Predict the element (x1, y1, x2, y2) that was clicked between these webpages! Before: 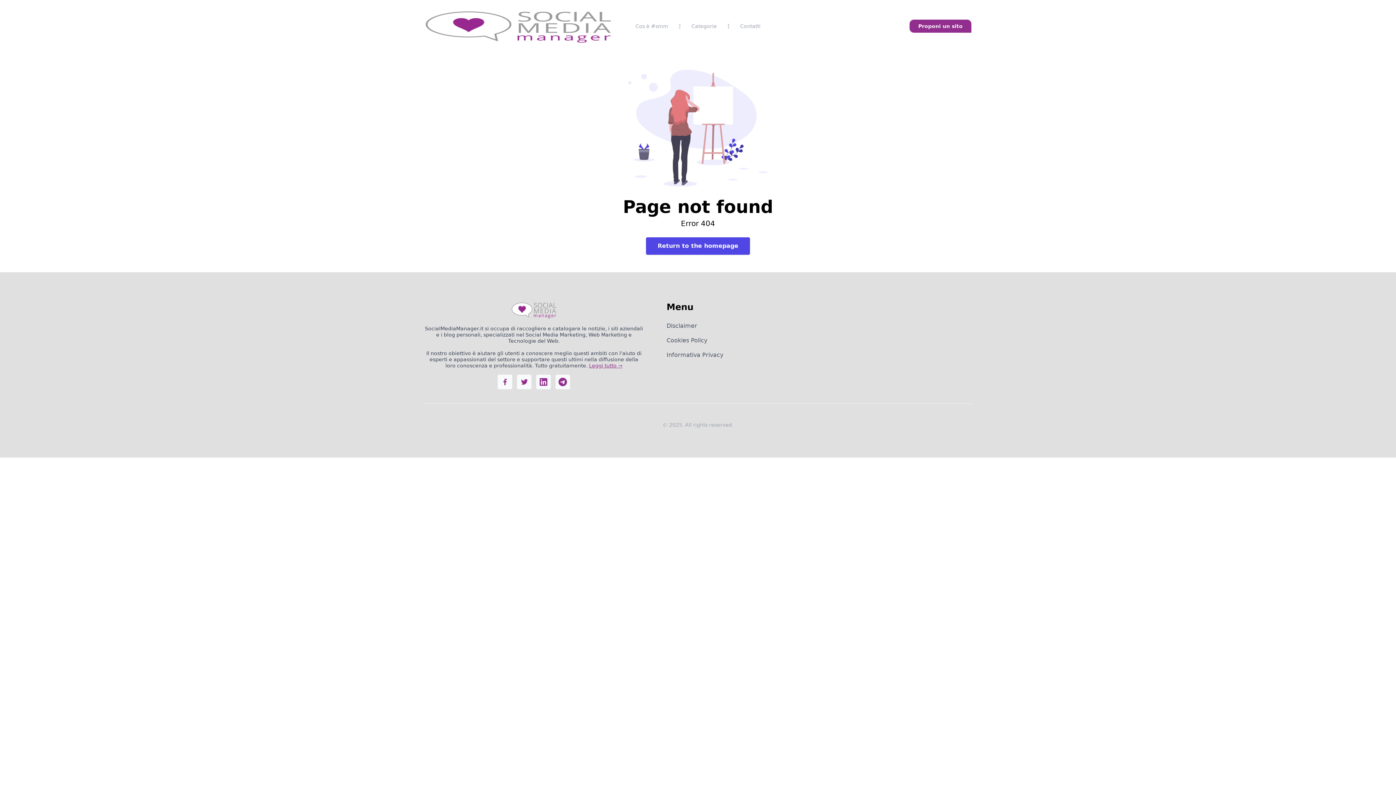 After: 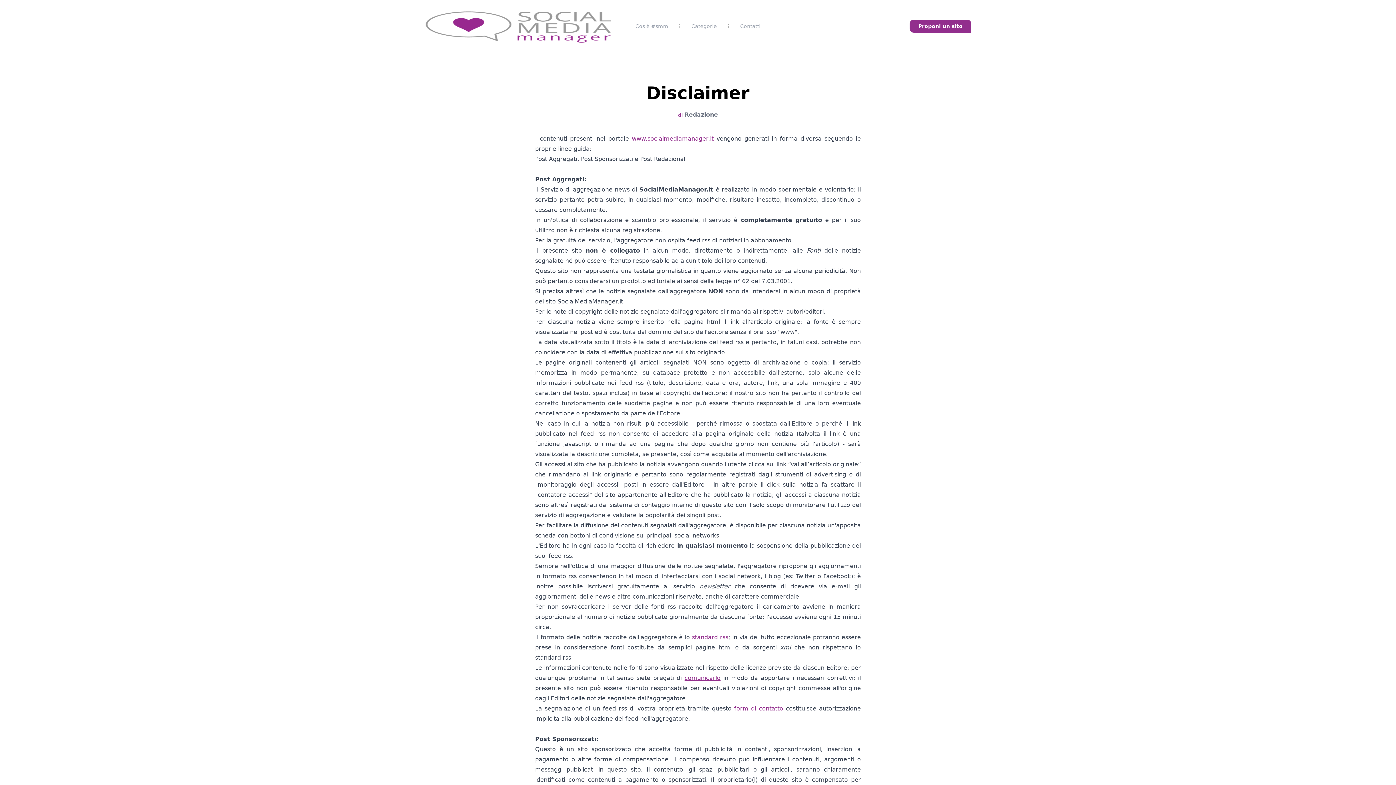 Action: label: Disclaimer bbox: (666, 322, 697, 329)